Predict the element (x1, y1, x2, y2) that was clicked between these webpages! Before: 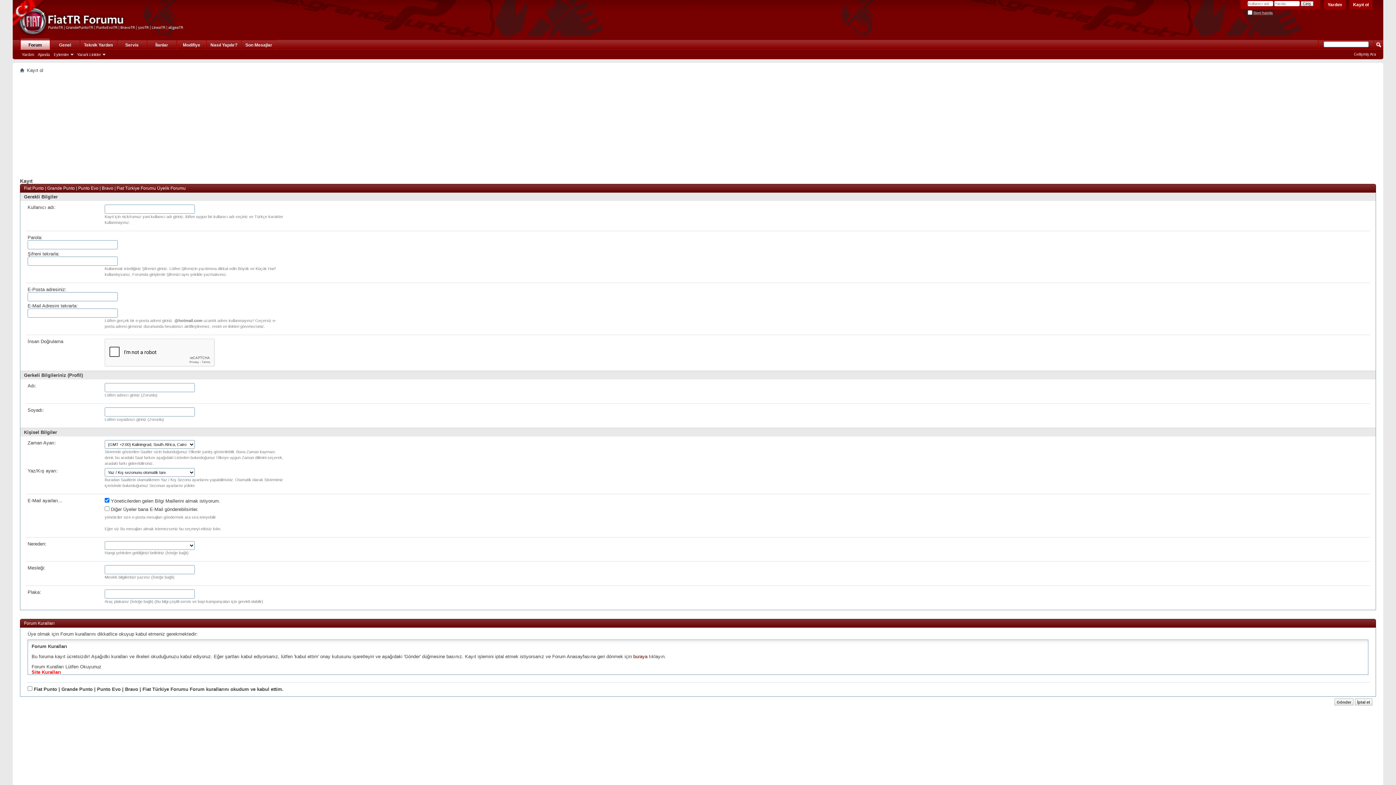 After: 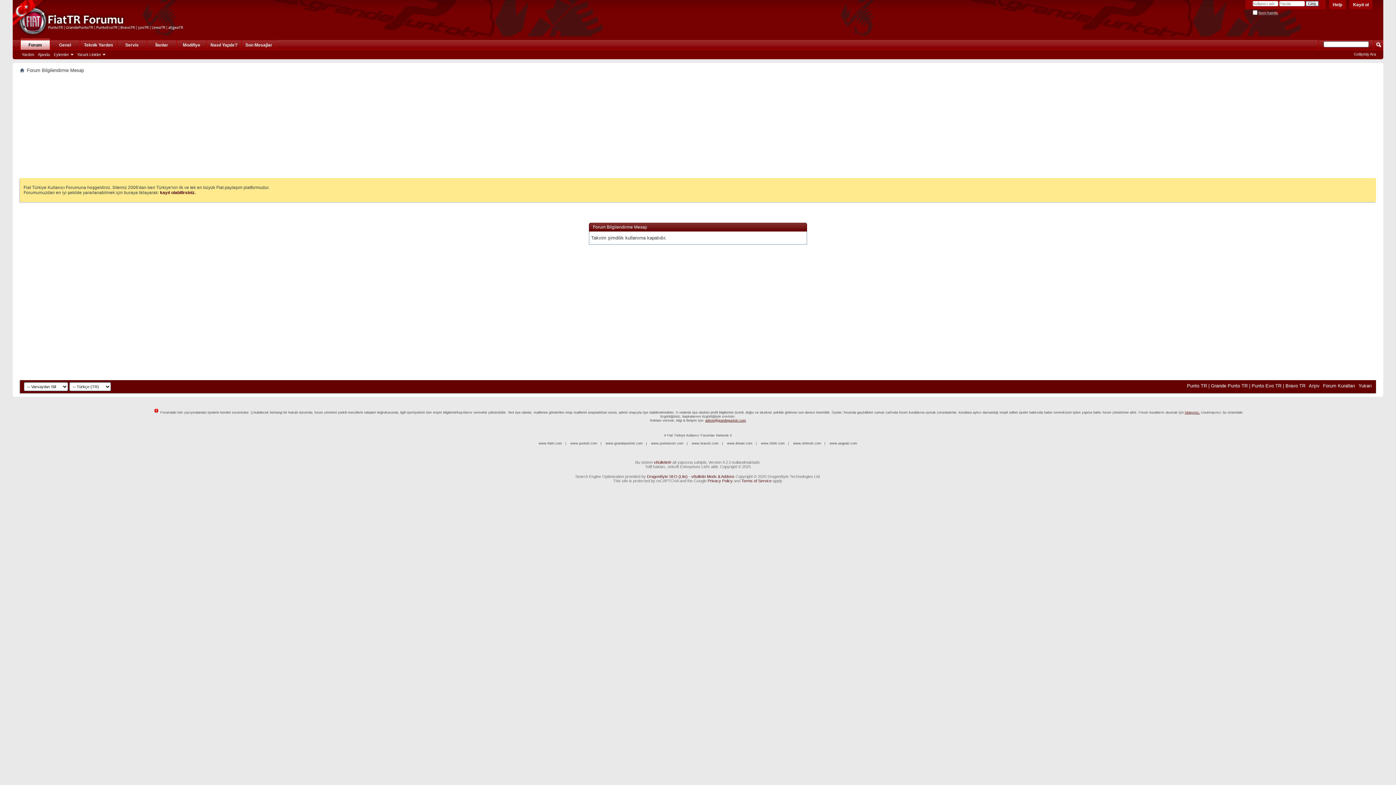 Action: bbox: (36, 51, 51, 57) label: Ajanda